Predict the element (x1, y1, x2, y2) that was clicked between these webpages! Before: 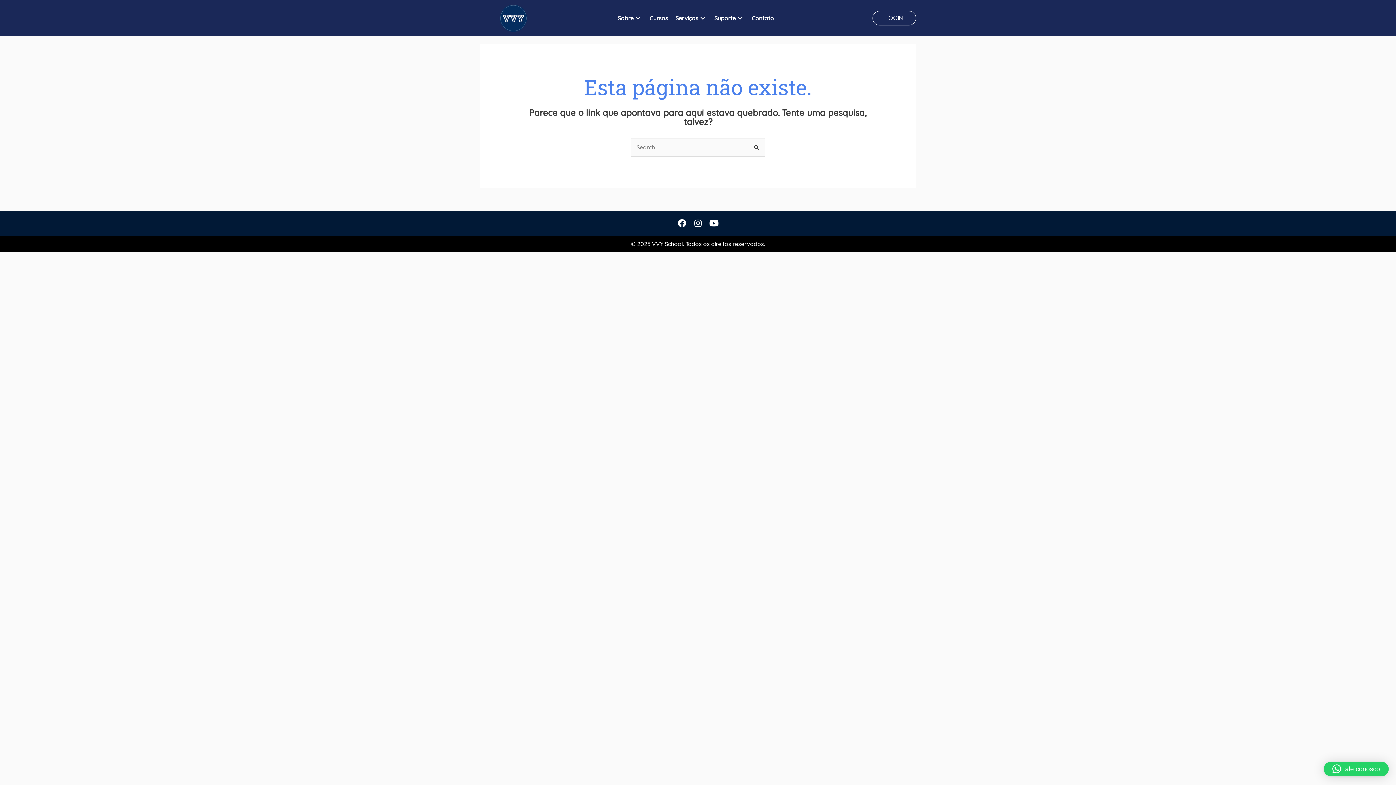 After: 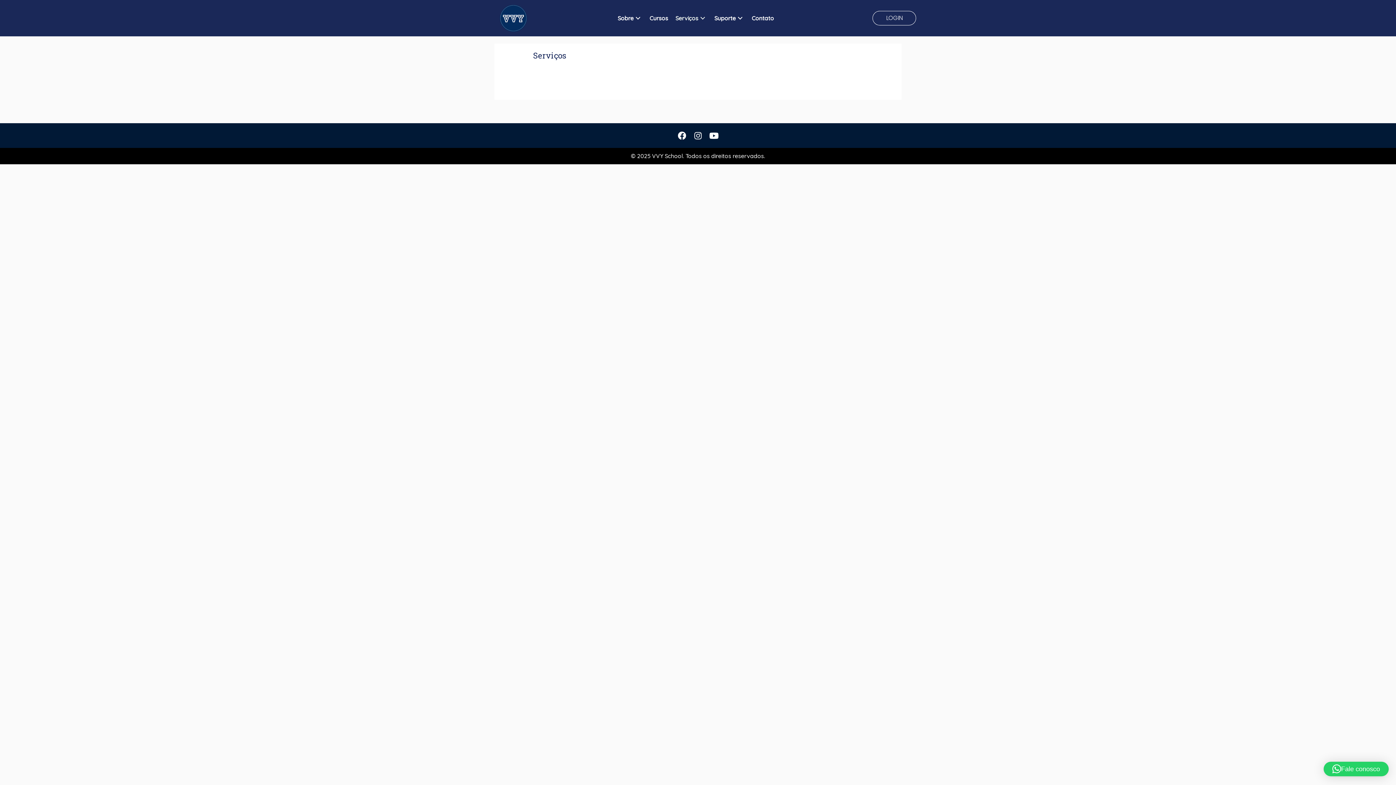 Action: bbox: (698, 14, 707, 22) label: Serviços: submenu